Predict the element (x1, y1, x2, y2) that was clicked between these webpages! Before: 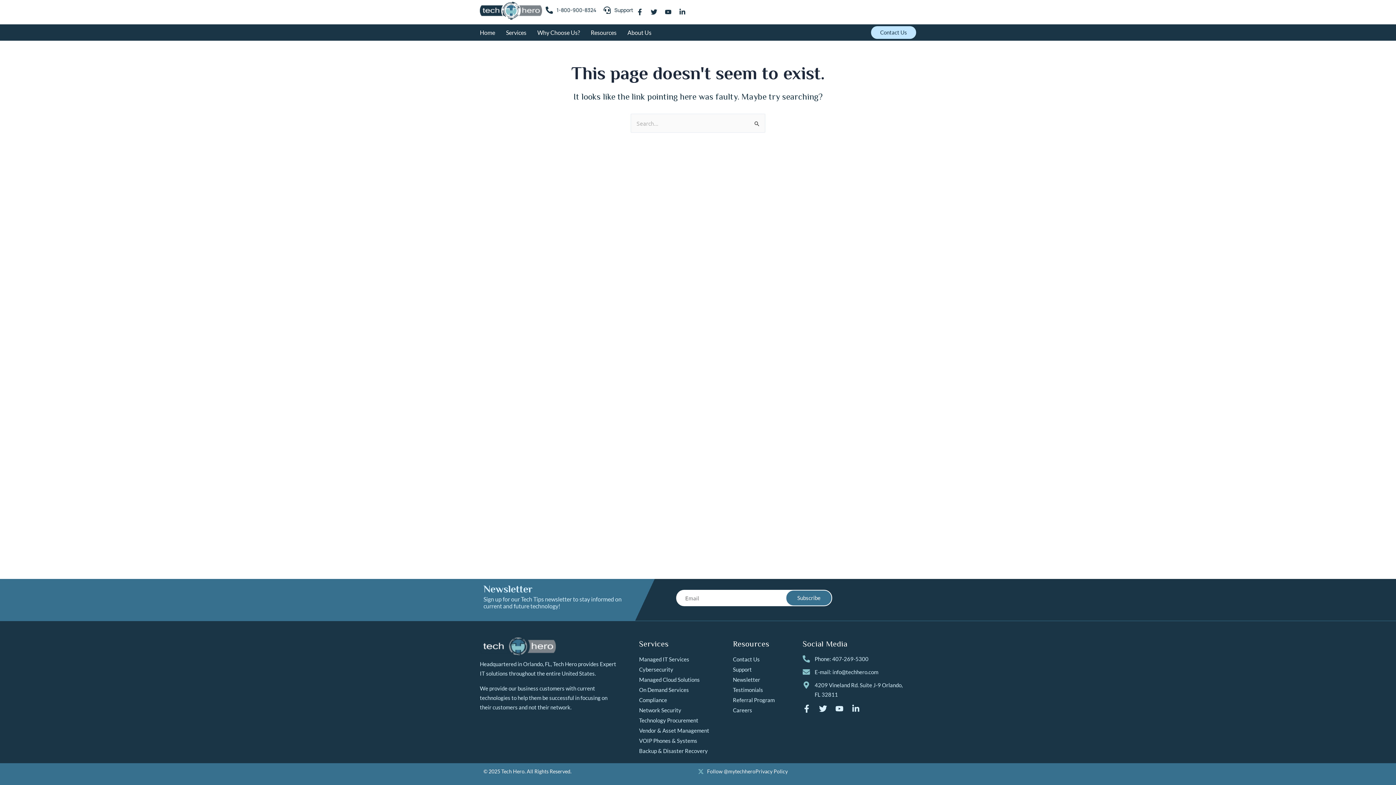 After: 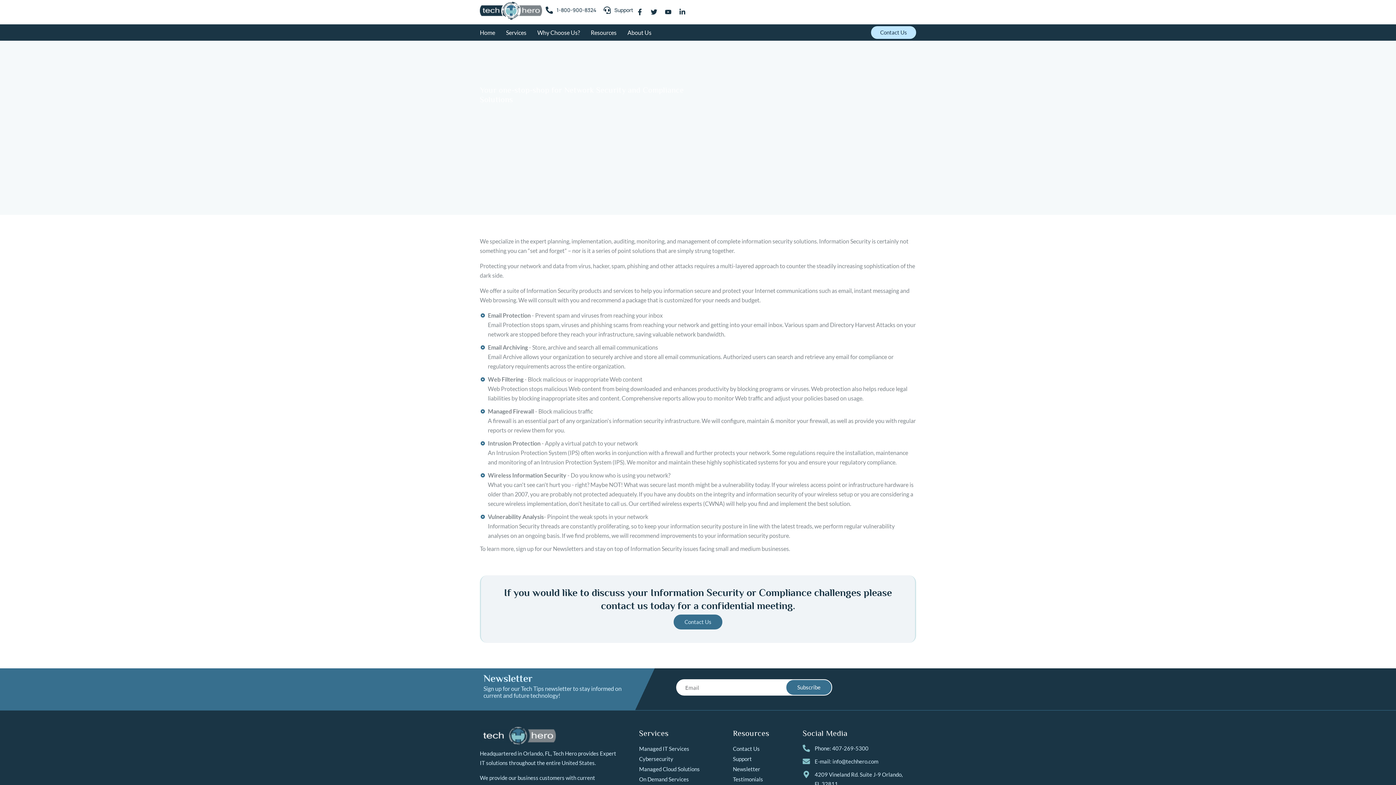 Action: label: Network Security bbox: (639, 705, 733, 715)